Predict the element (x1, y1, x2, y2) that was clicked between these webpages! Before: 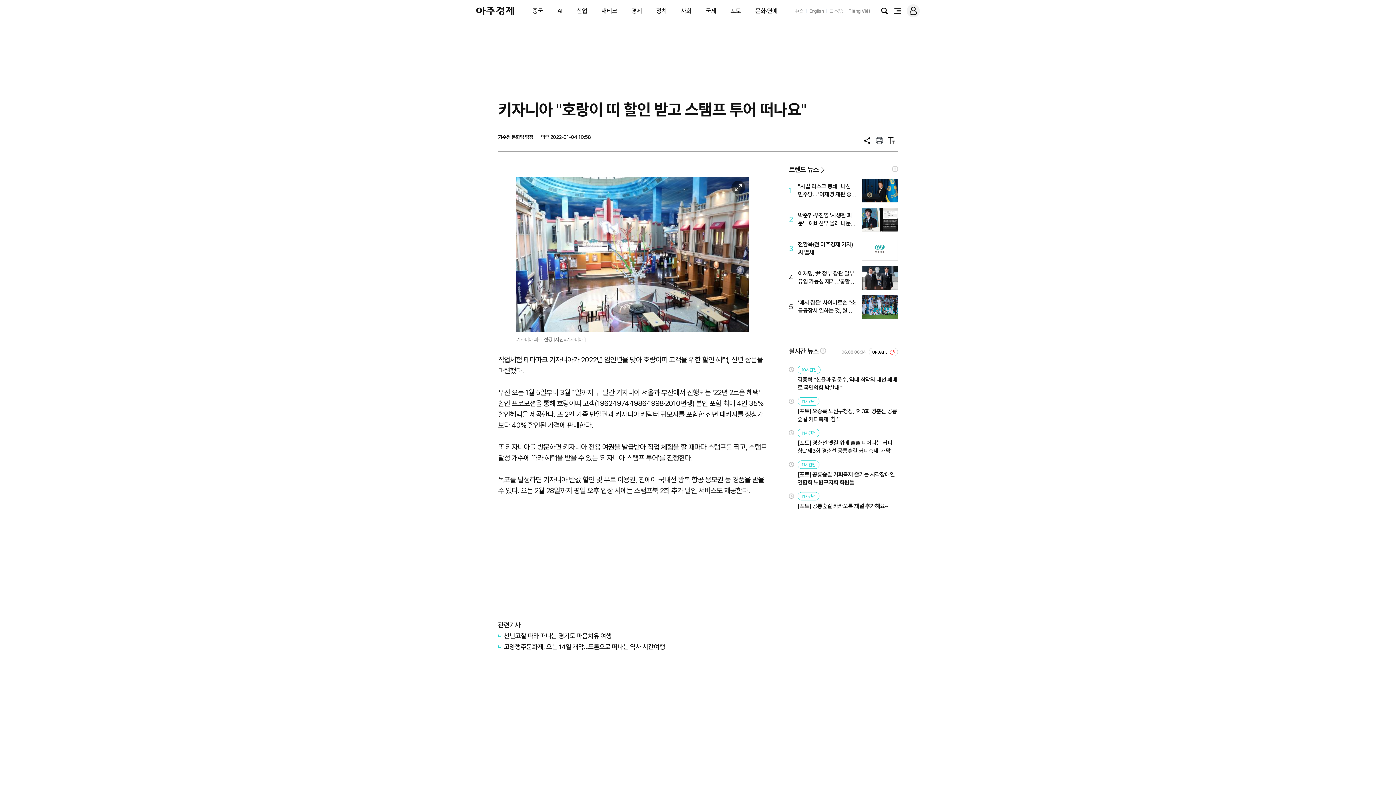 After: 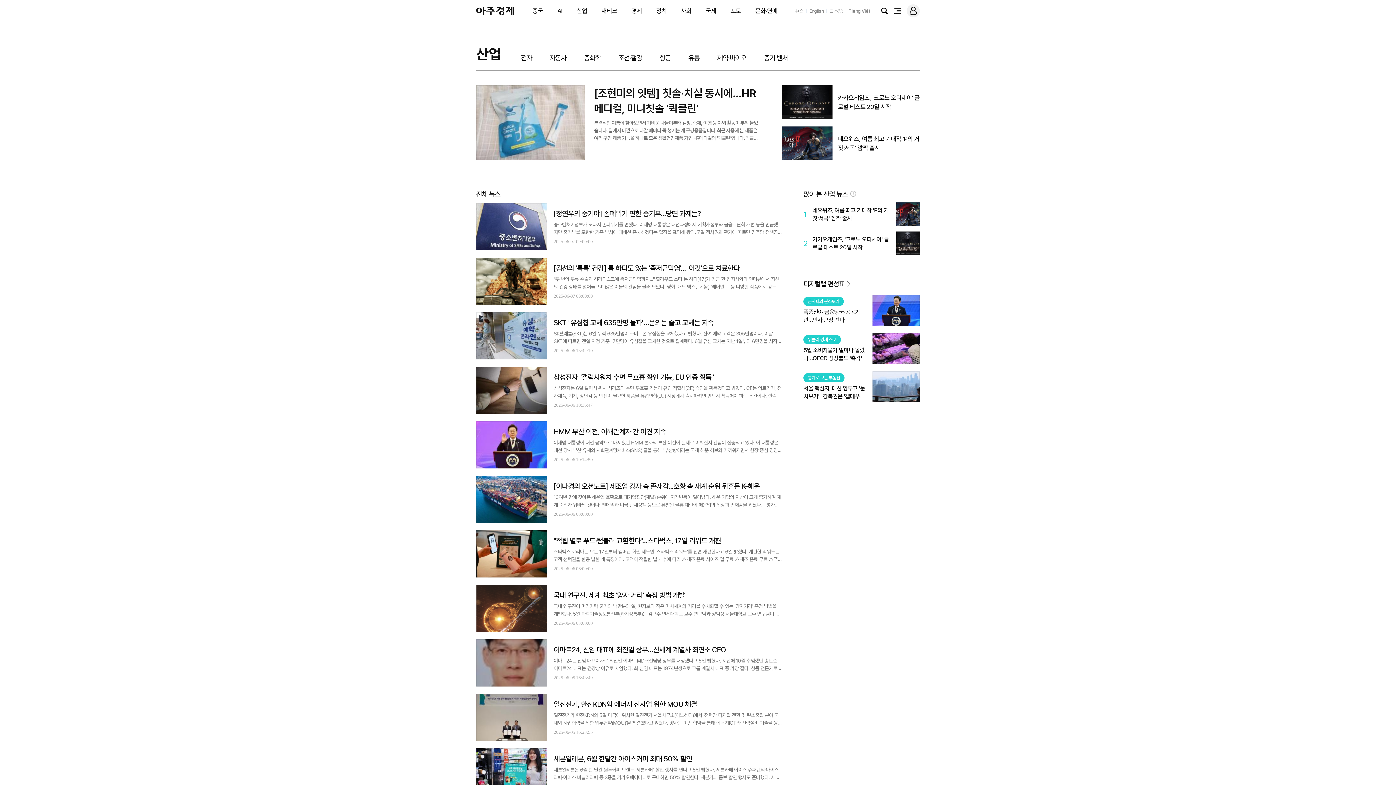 Action: bbox: (576, 7, 587, 14) label: 산업